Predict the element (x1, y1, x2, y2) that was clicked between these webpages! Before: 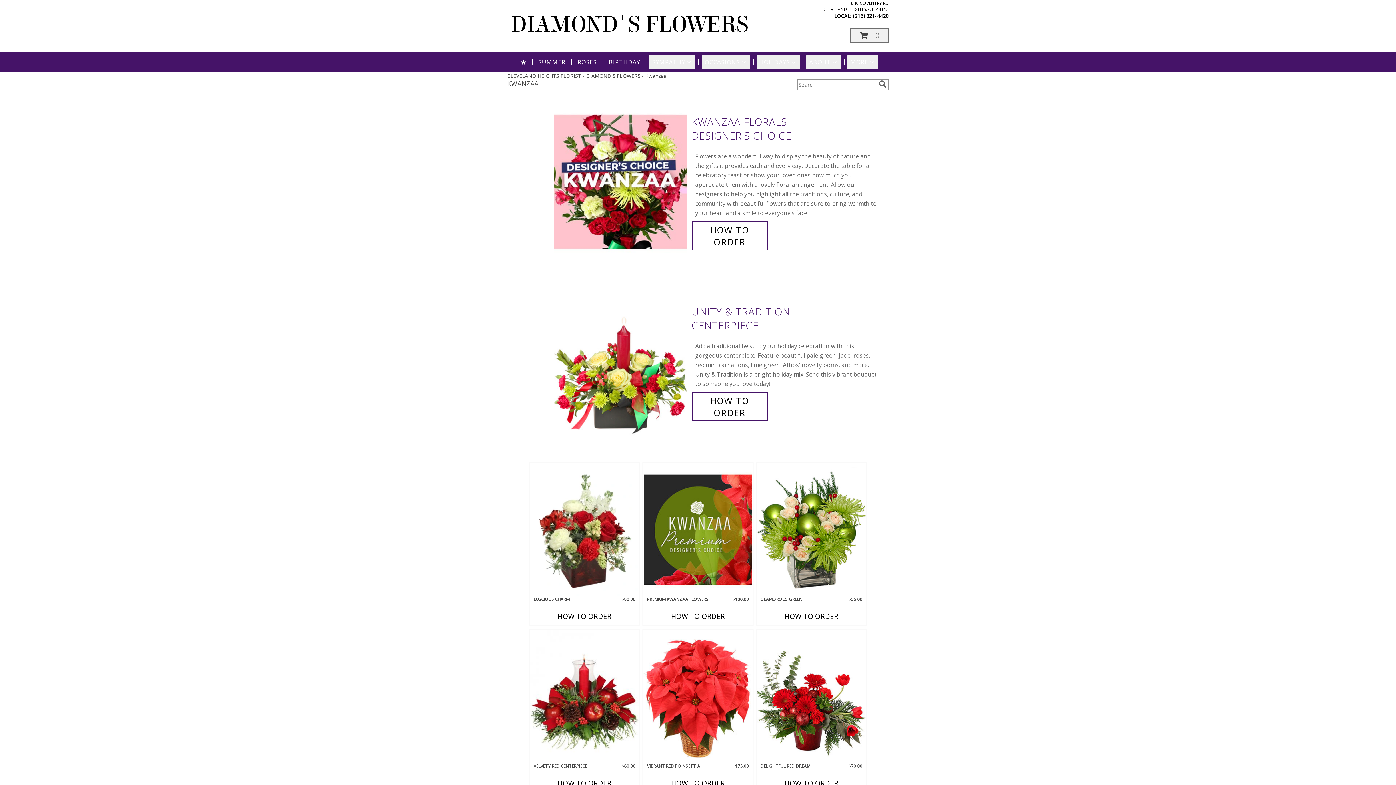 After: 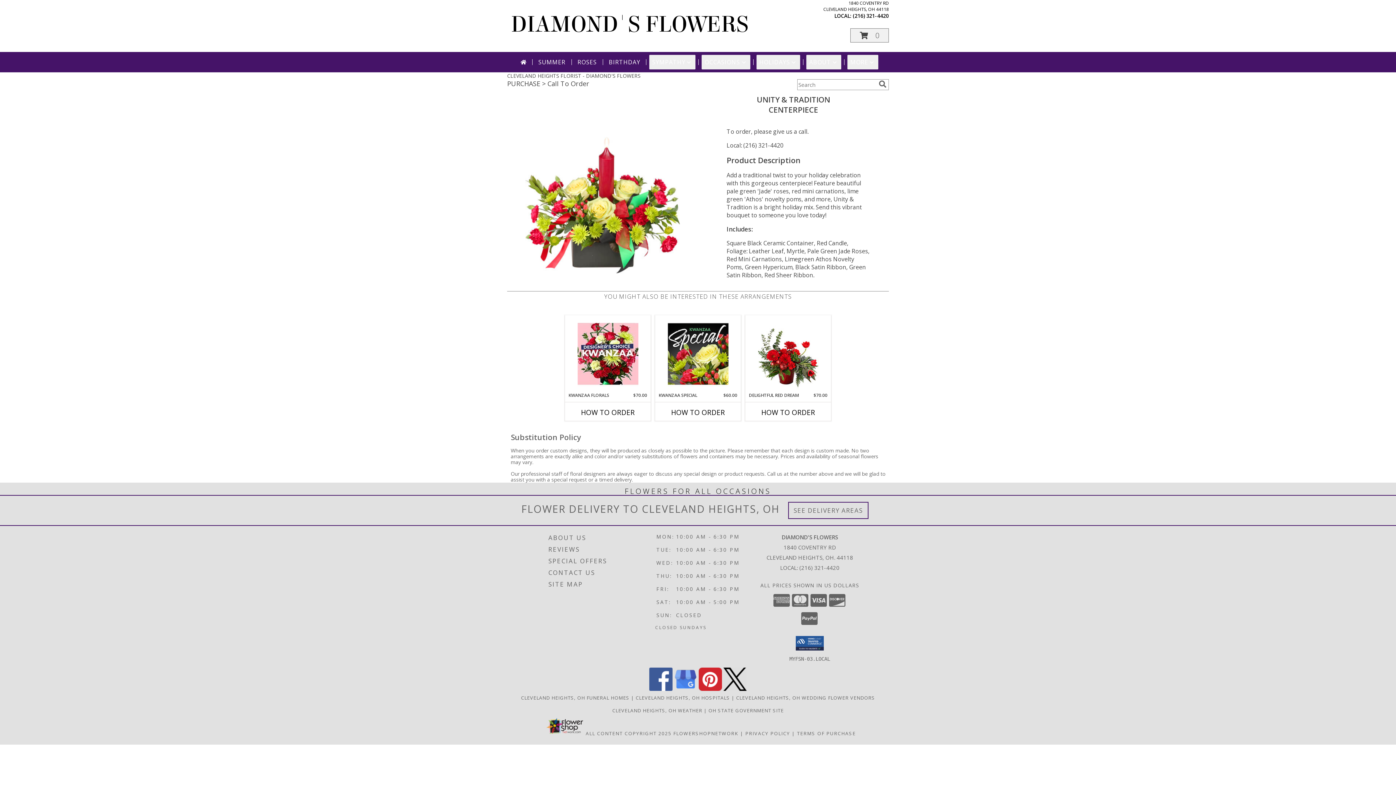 Action: bbox: (691, 392, 767, 421) label: How to order UNITY & TRADITION